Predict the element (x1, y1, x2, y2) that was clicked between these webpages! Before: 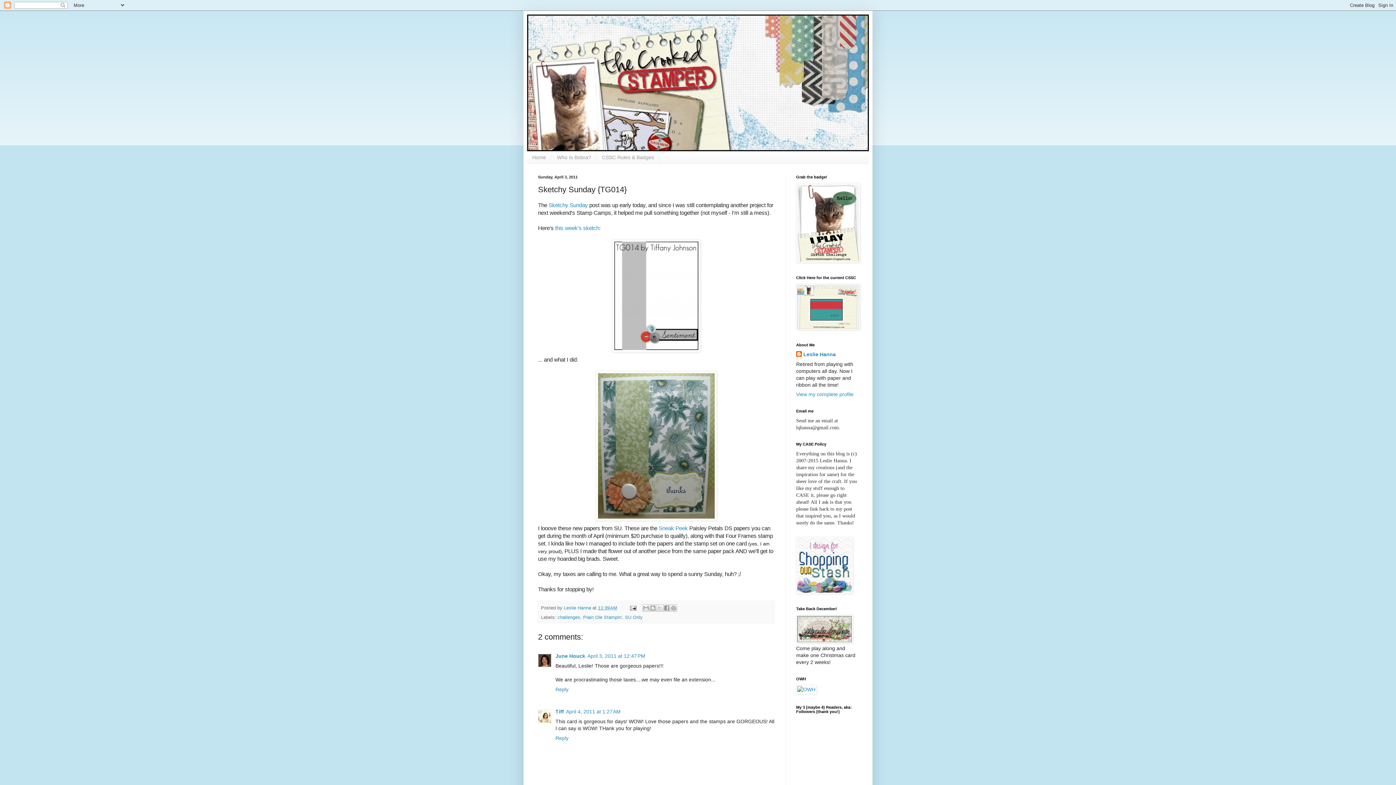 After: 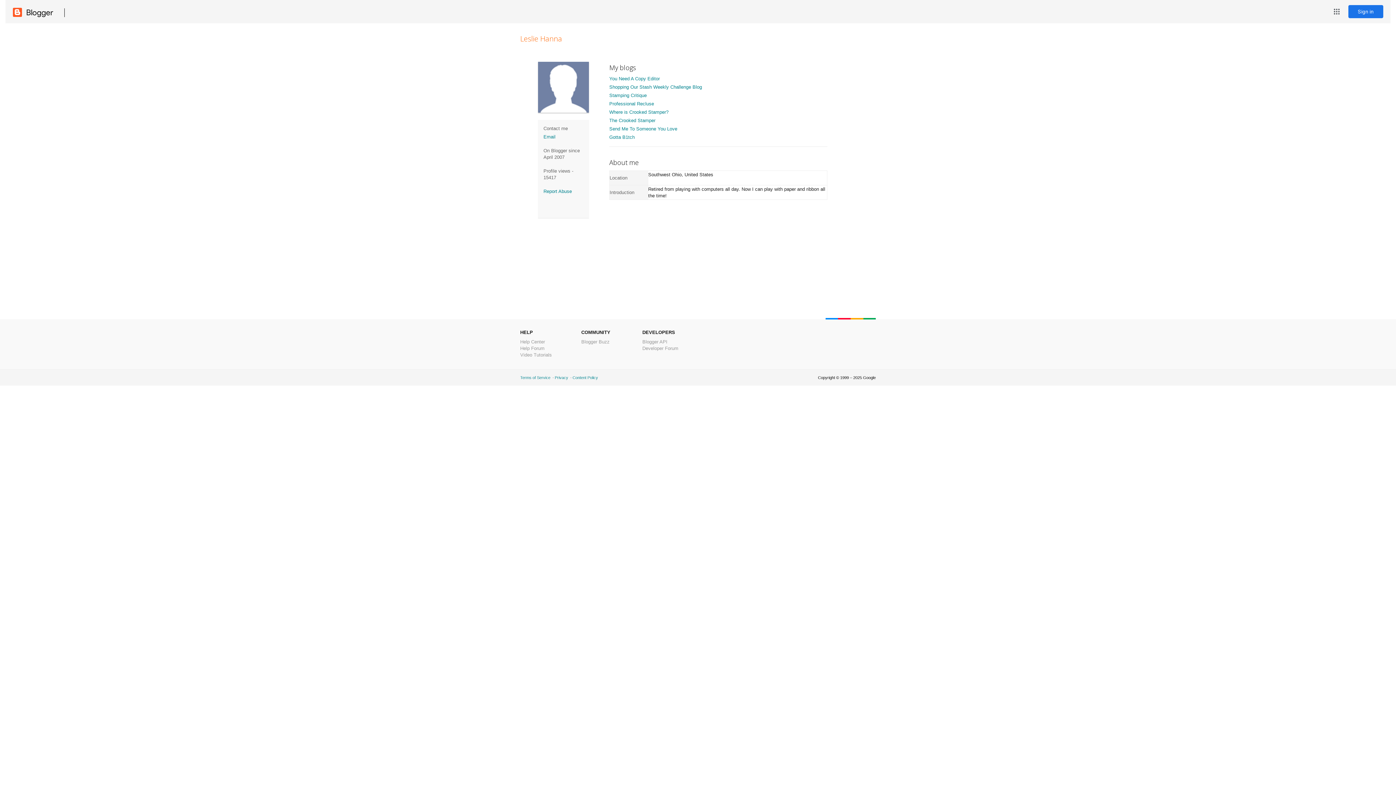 Action: label: Leslie Hanna bbox: (796, 351, 836, 358)